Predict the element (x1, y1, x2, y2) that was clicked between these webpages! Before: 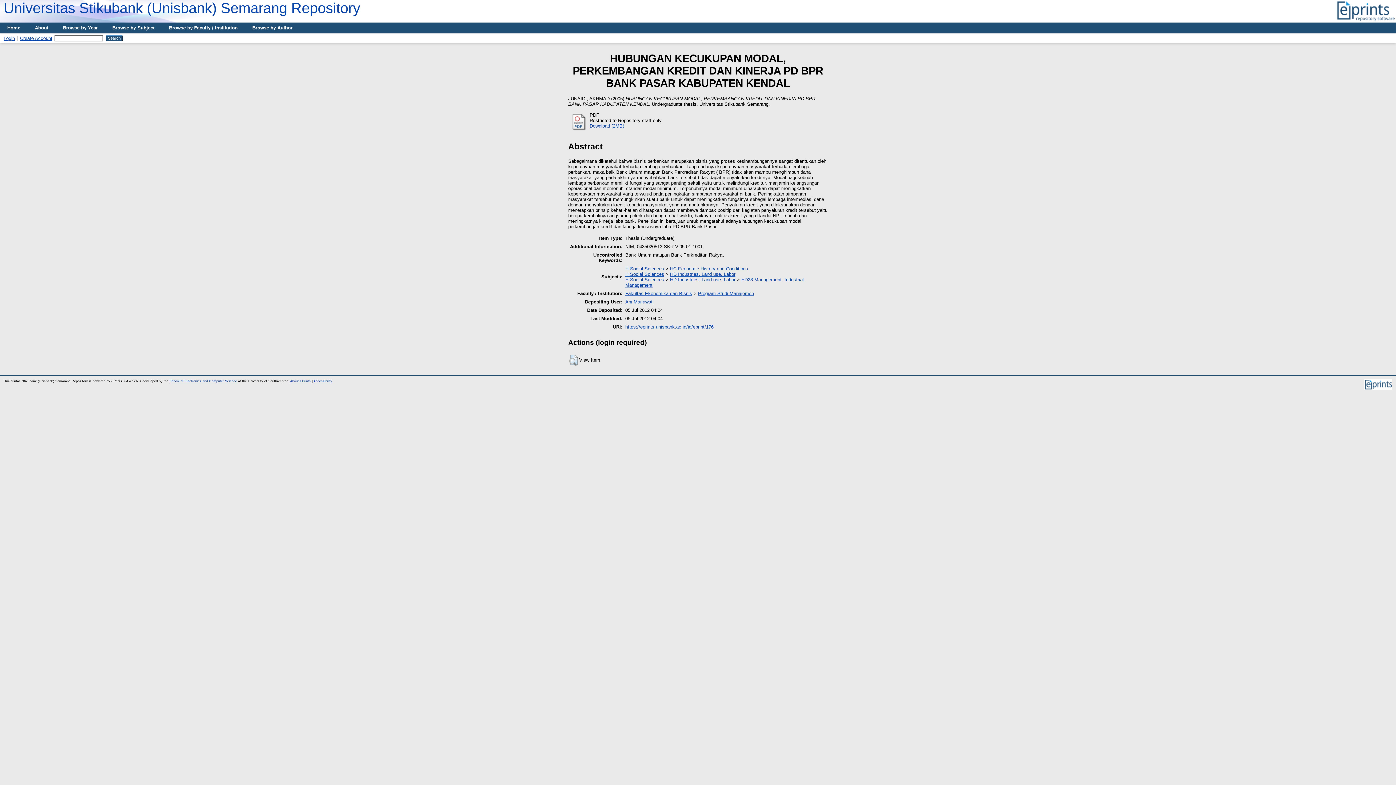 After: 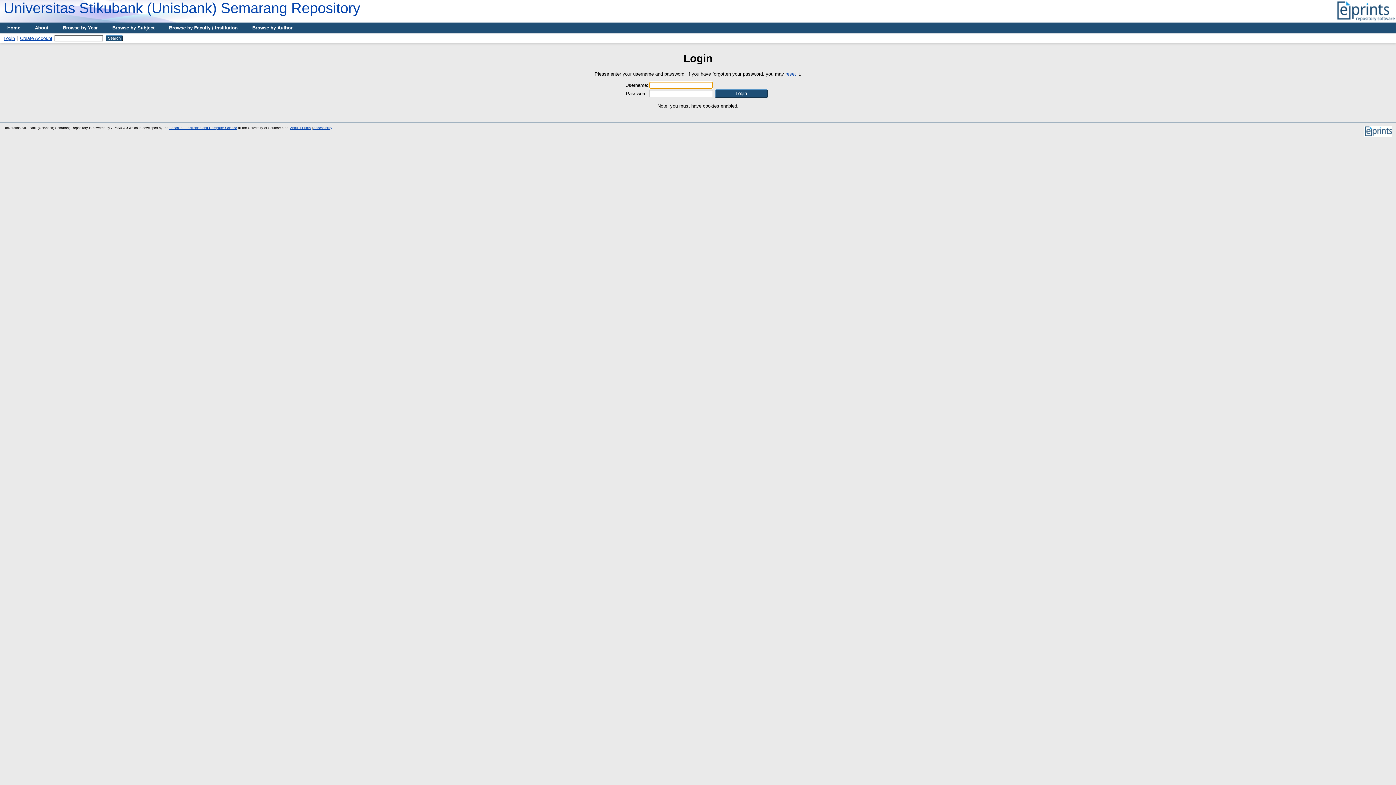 Action: bbox: (569, 127, 588, 132)